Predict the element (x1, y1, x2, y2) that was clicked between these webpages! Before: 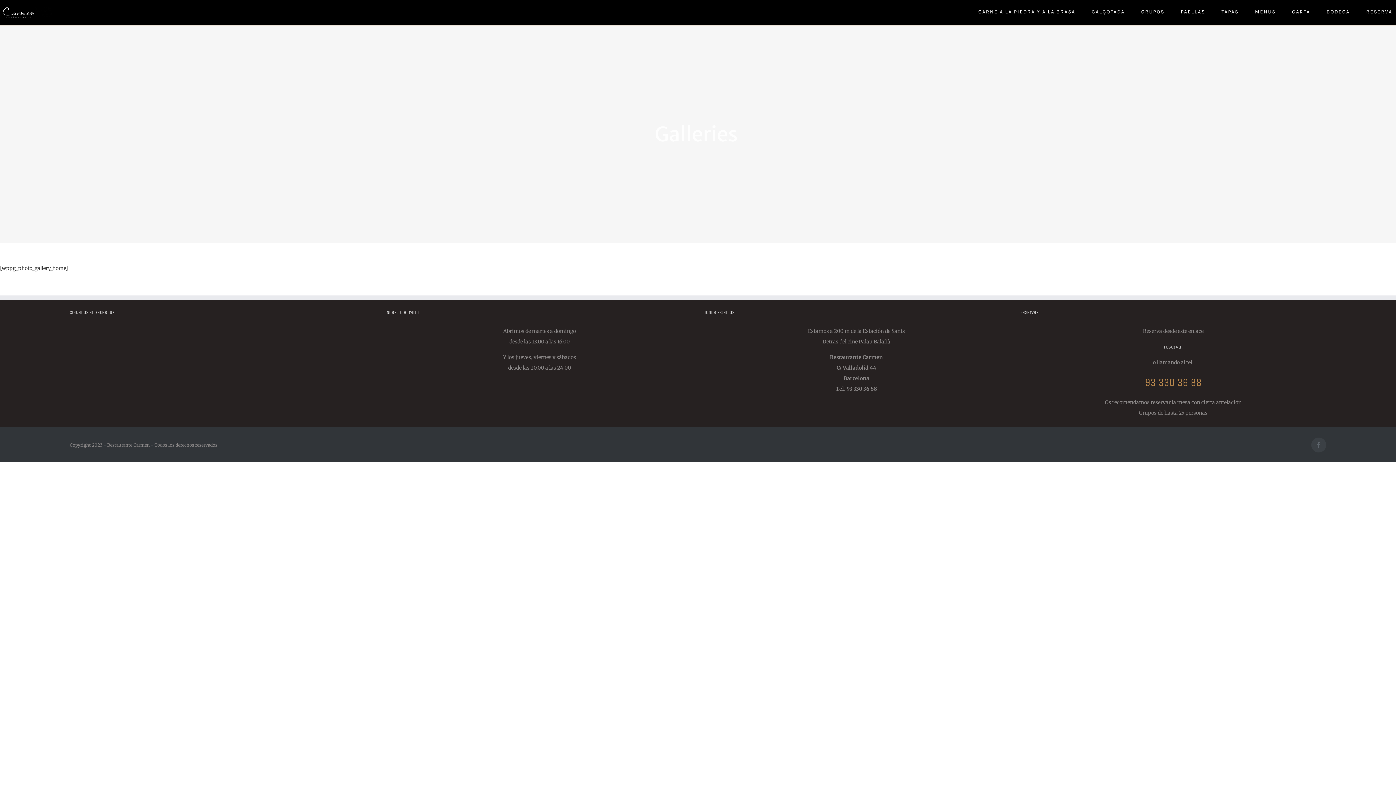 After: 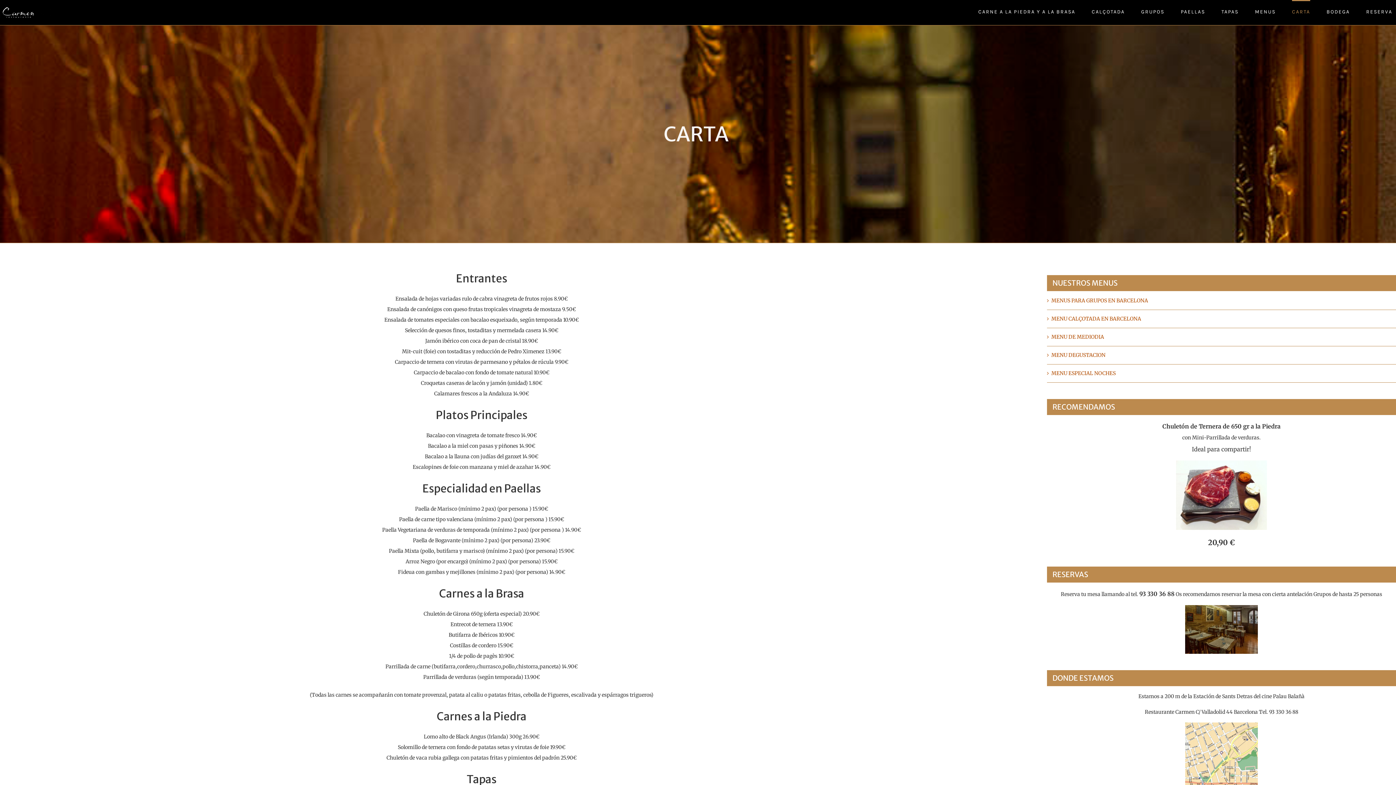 Action: label: CARTA bbox: (1292, 0, 1310, 22)